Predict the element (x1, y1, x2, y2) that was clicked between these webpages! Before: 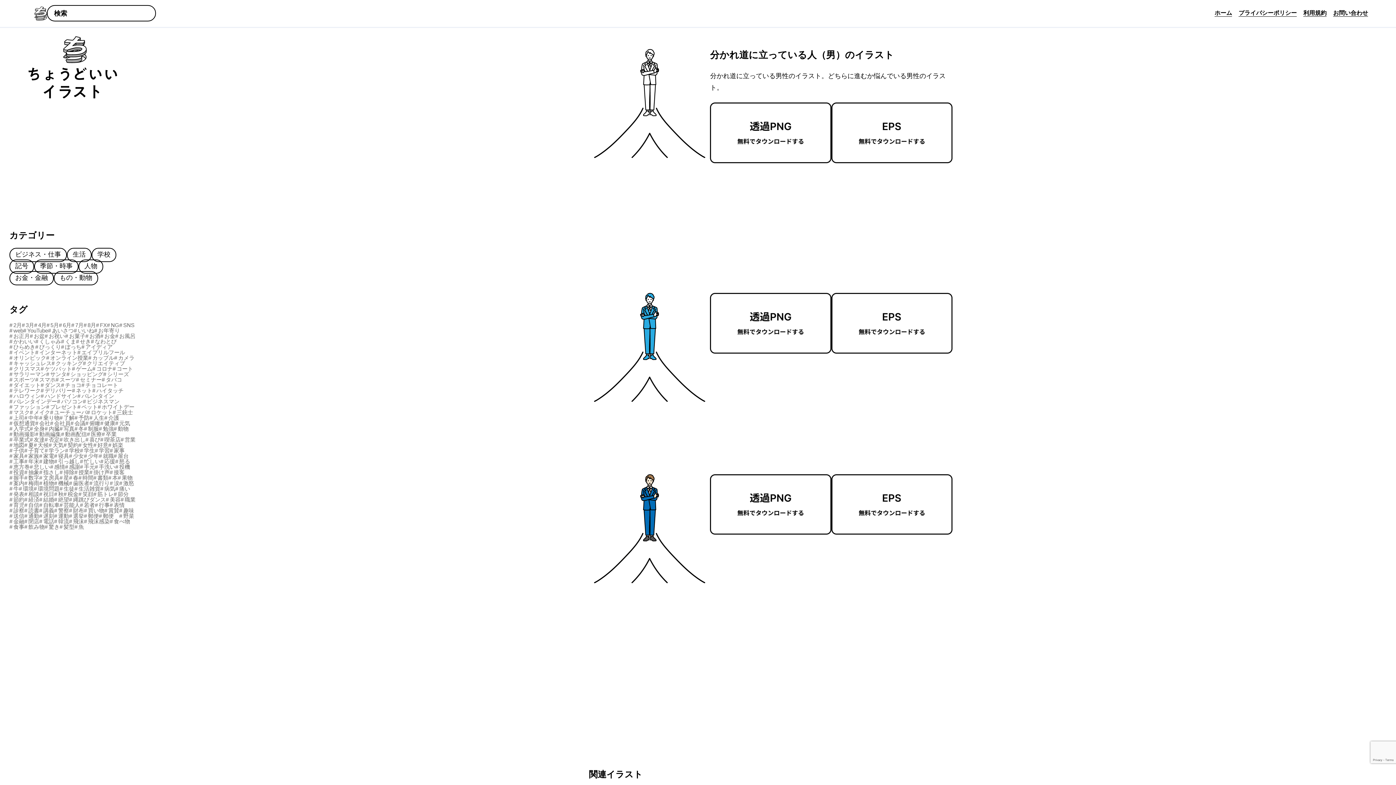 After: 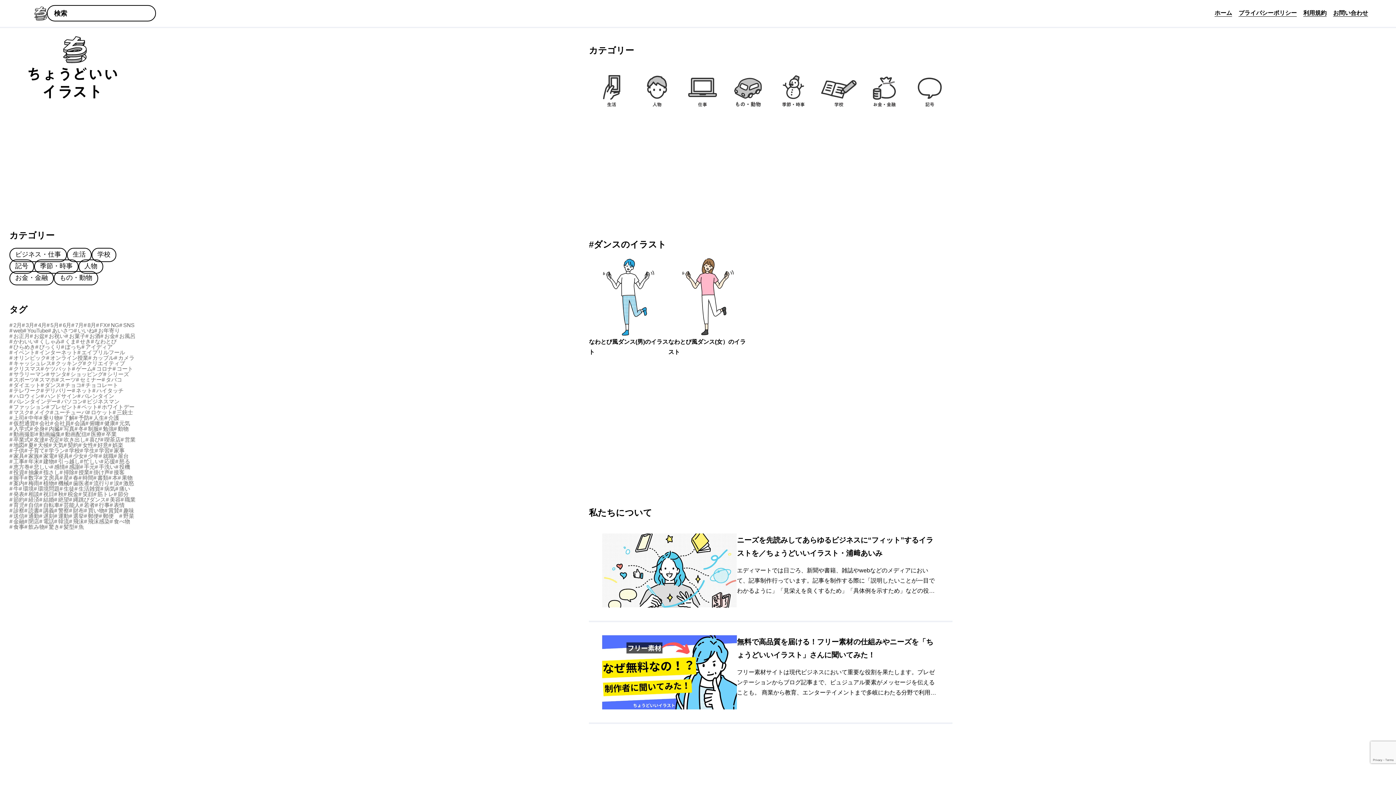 Action: bbox: (40, 382, 61, 388) label: ダンス (2個の項目)